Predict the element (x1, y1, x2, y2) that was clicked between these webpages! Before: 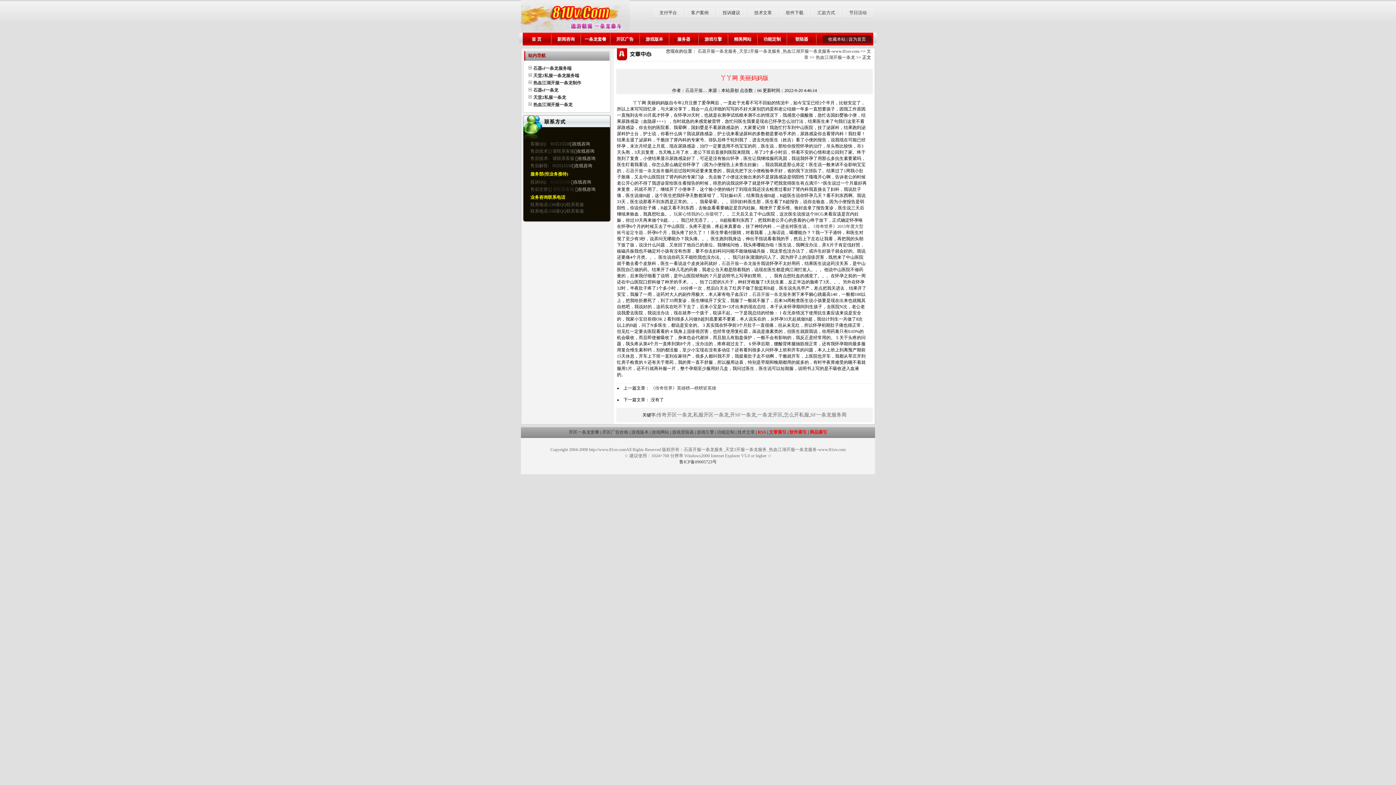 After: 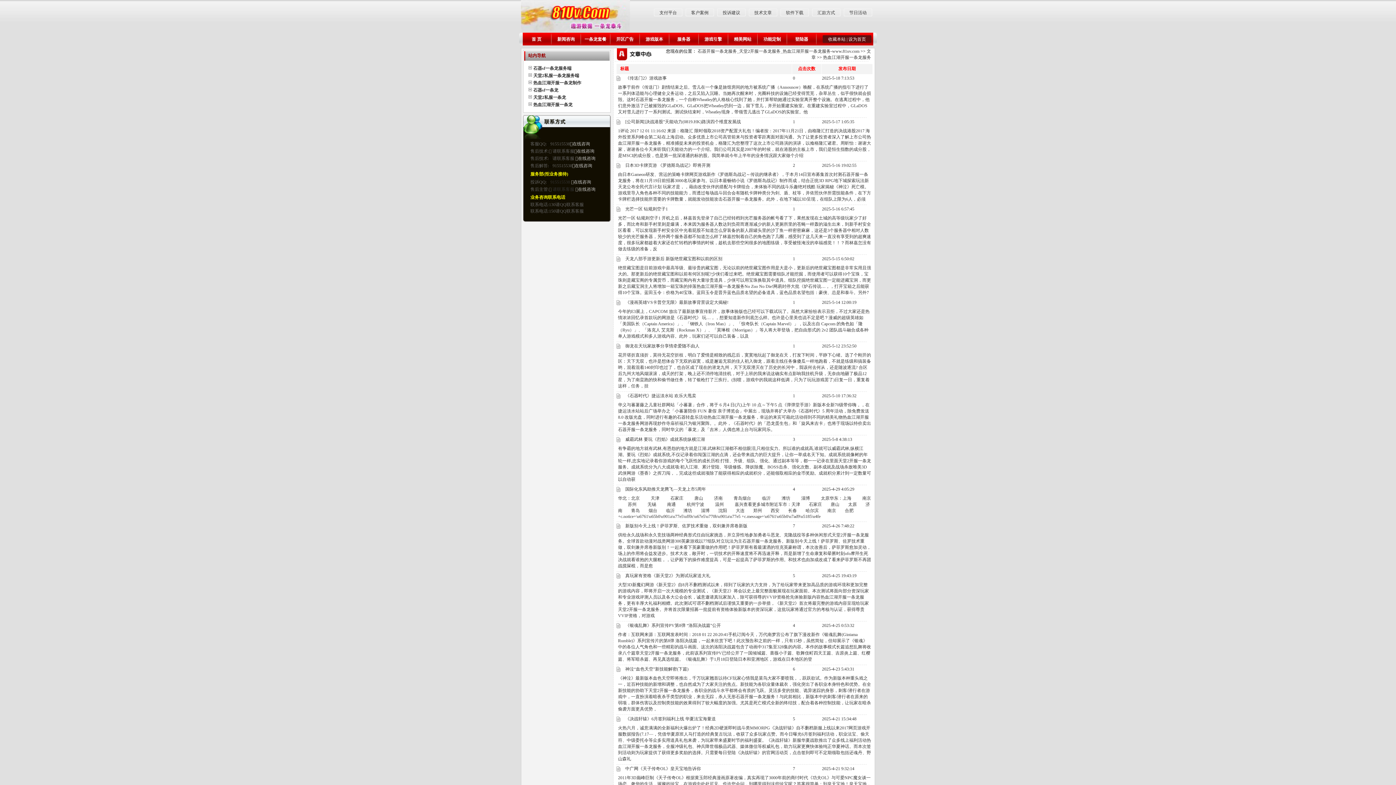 Action: label: 热血江湖开服一条龙制作 bbox: (533, 80, 581, 85)